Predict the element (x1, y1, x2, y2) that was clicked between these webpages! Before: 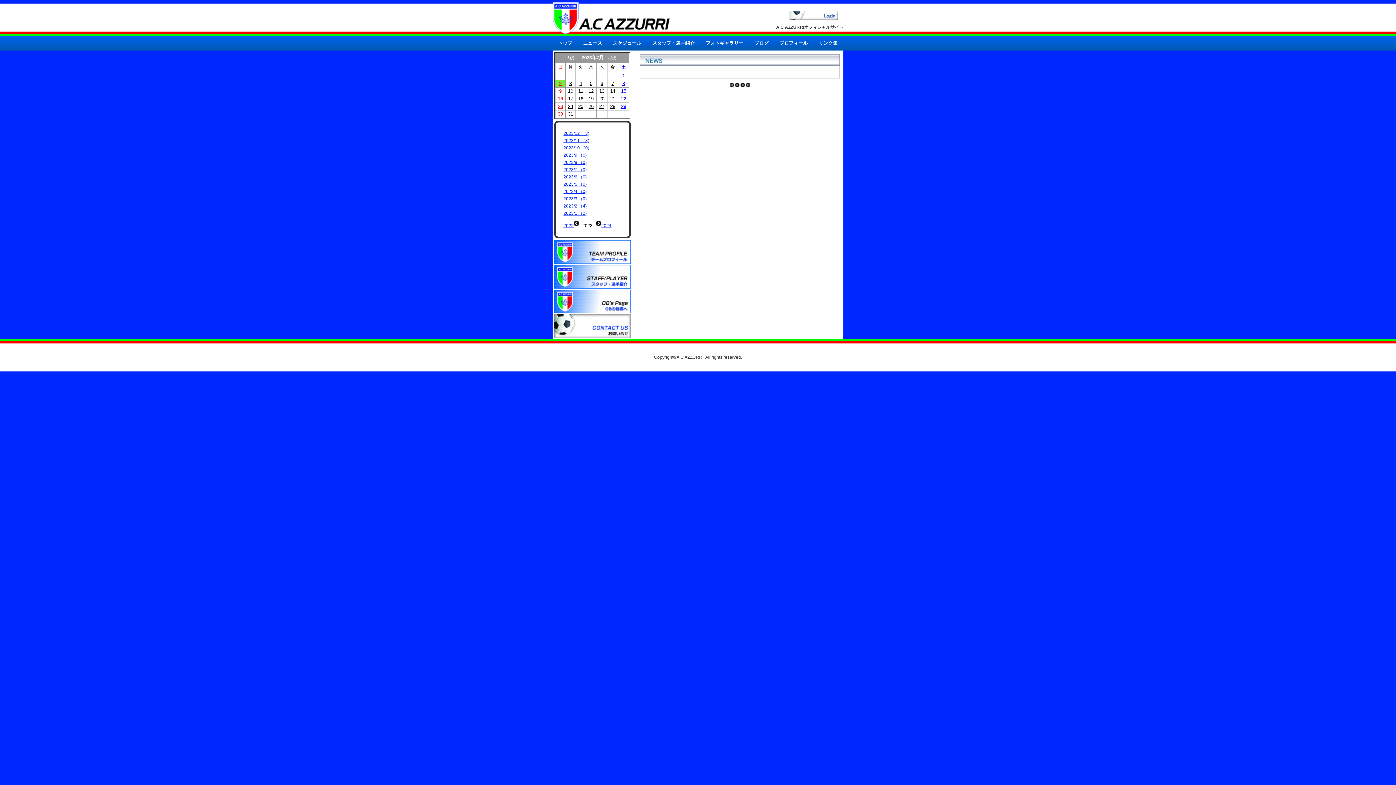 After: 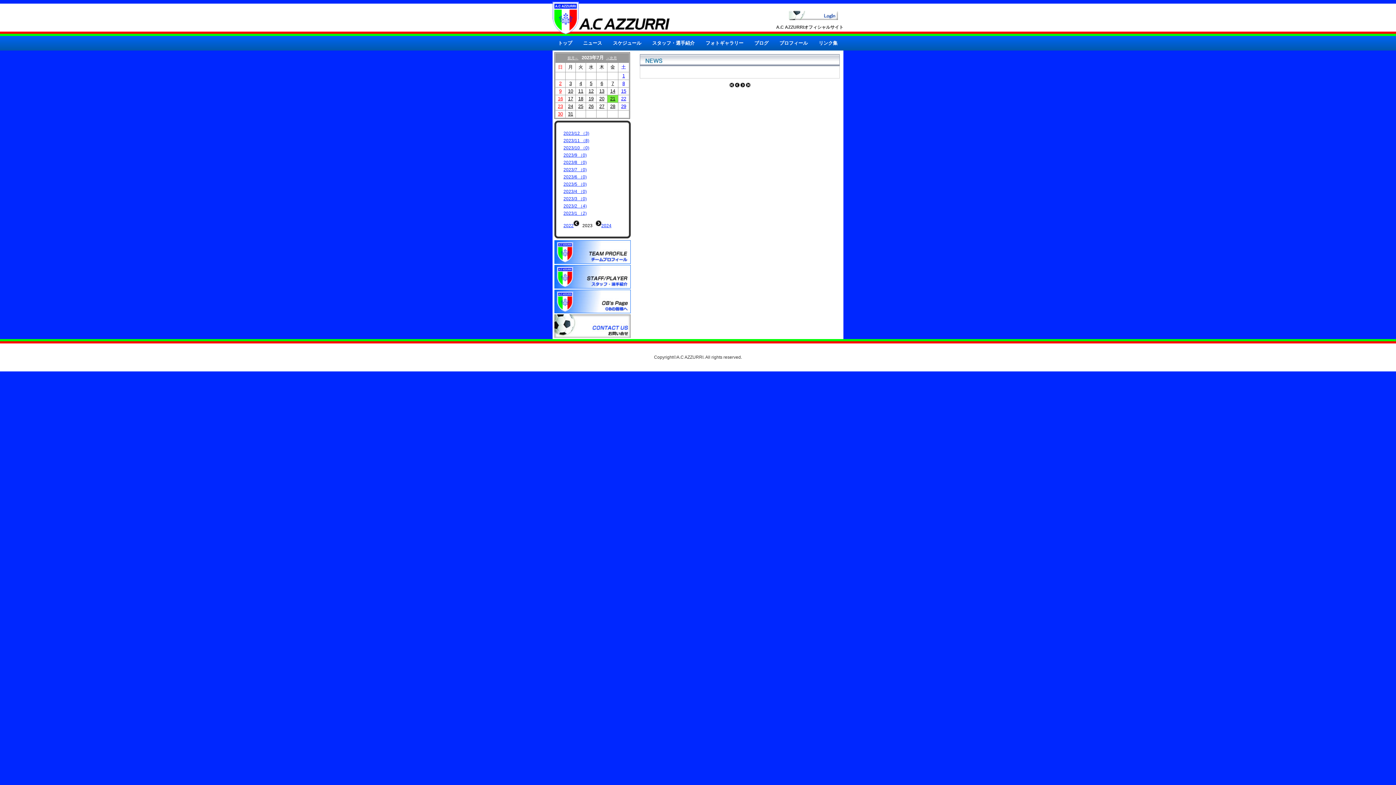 Action: bbox: (610, 96, 615, 101) label: 21